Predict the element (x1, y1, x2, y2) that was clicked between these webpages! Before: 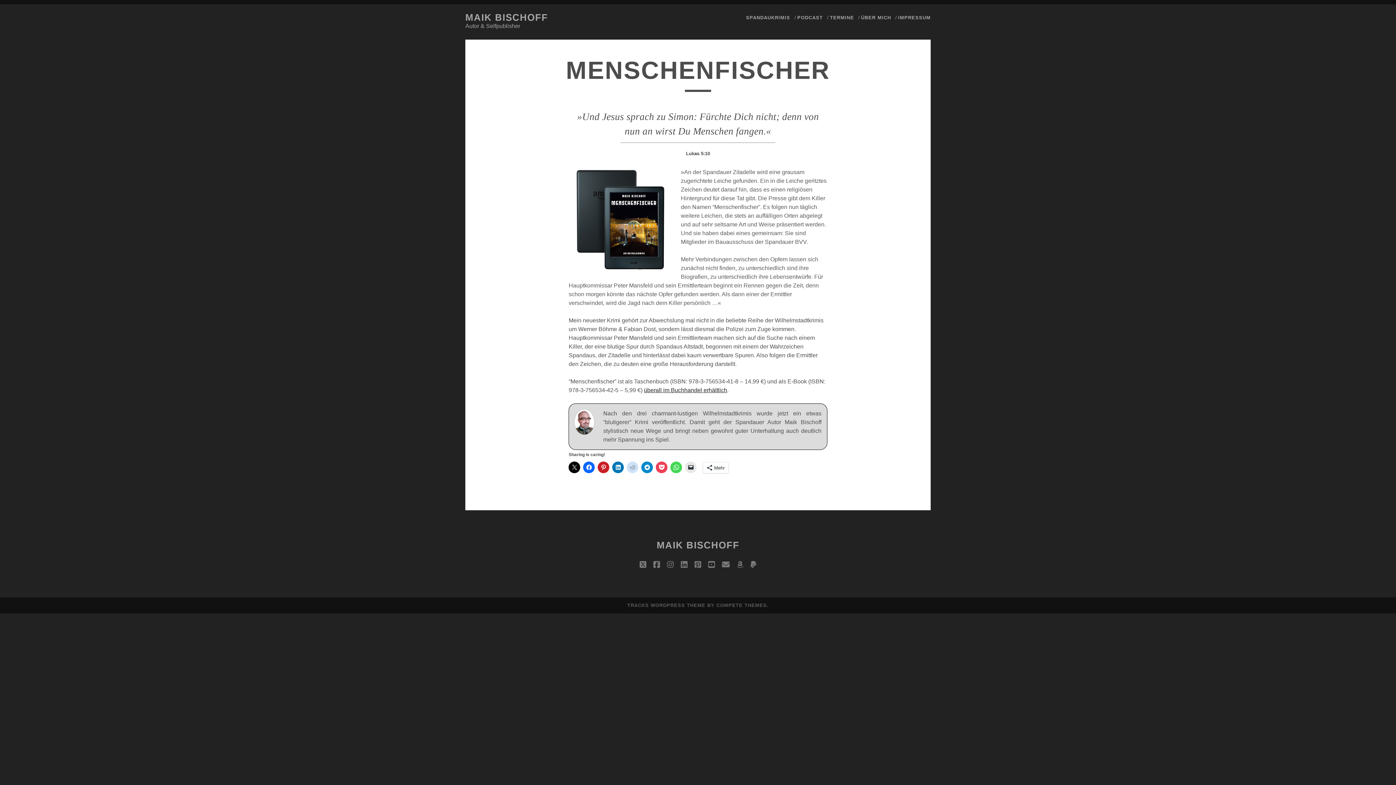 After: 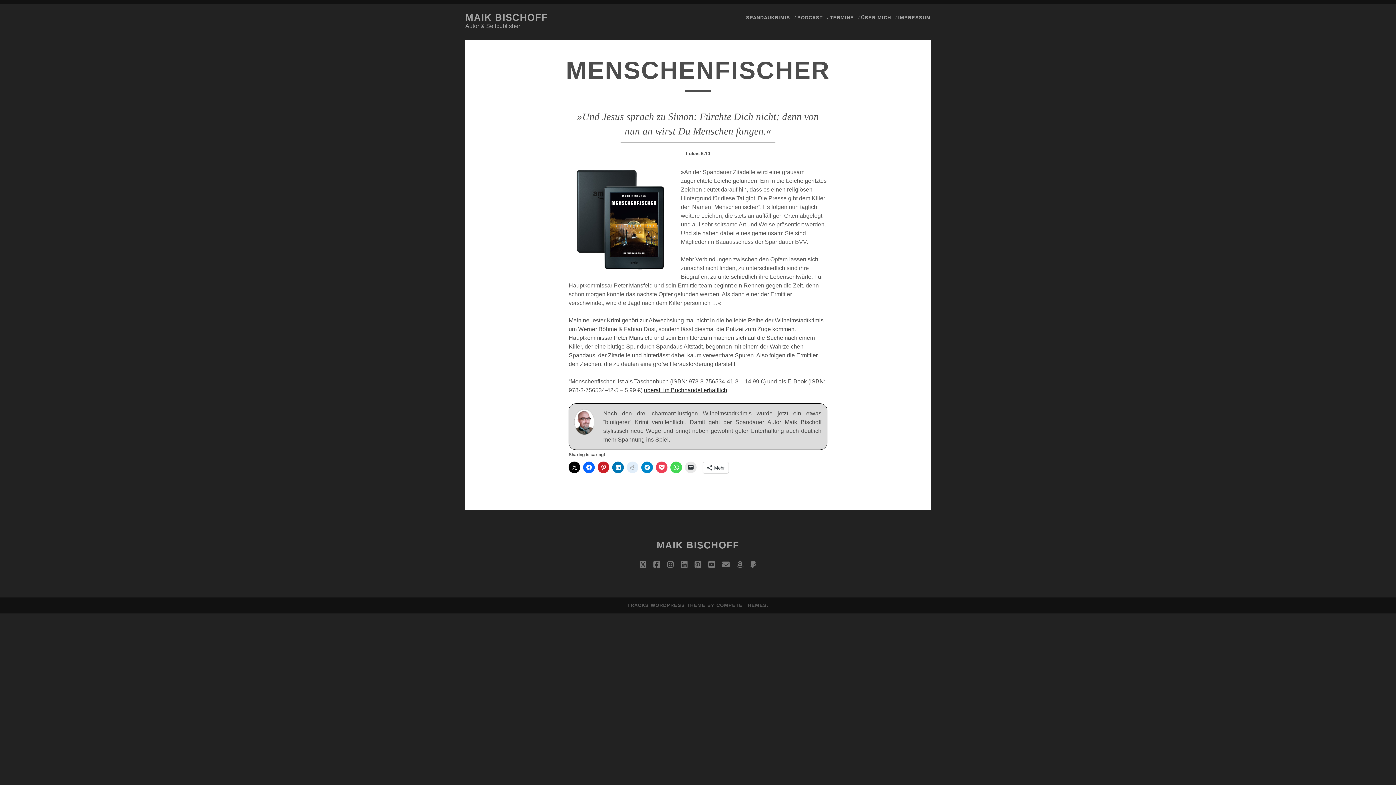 Action: bbox: (627, 461, 638, 473)